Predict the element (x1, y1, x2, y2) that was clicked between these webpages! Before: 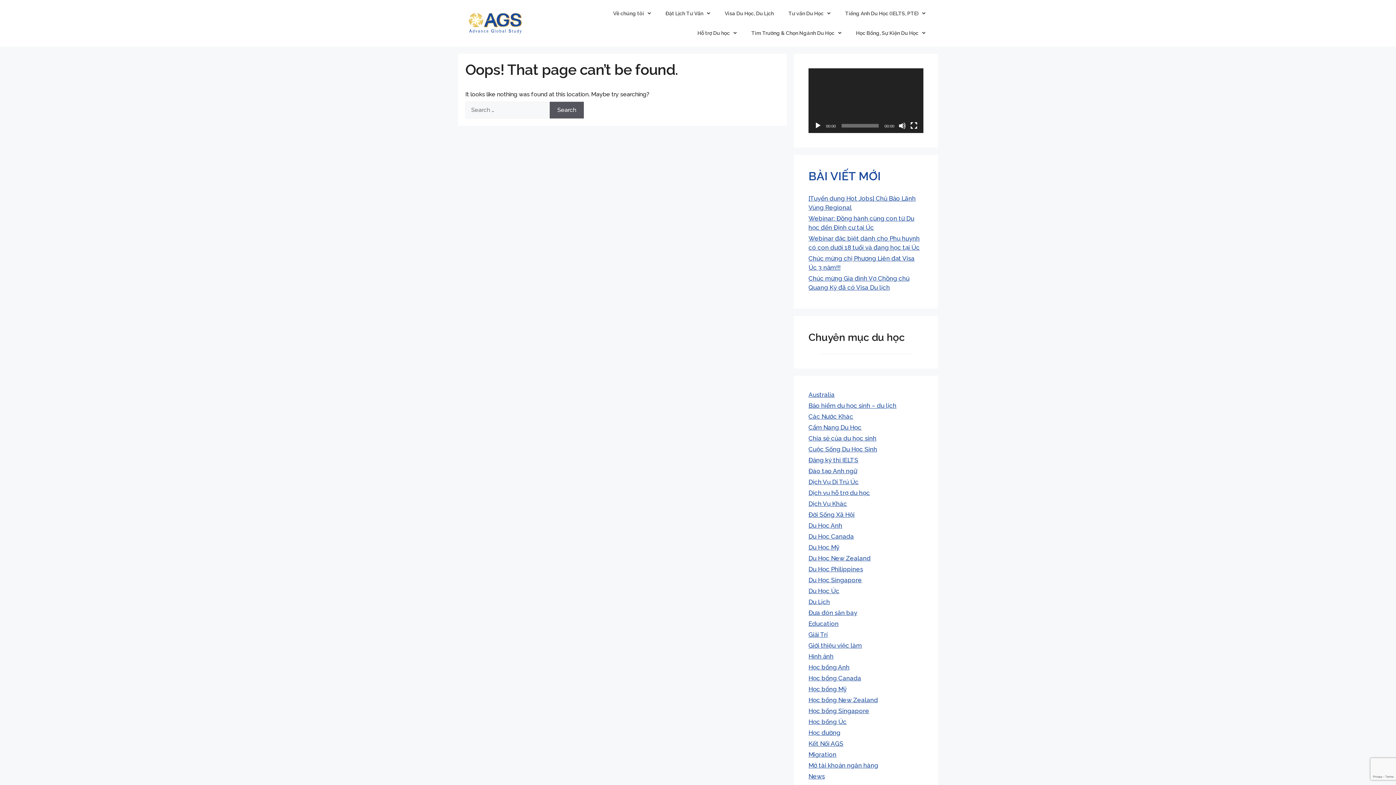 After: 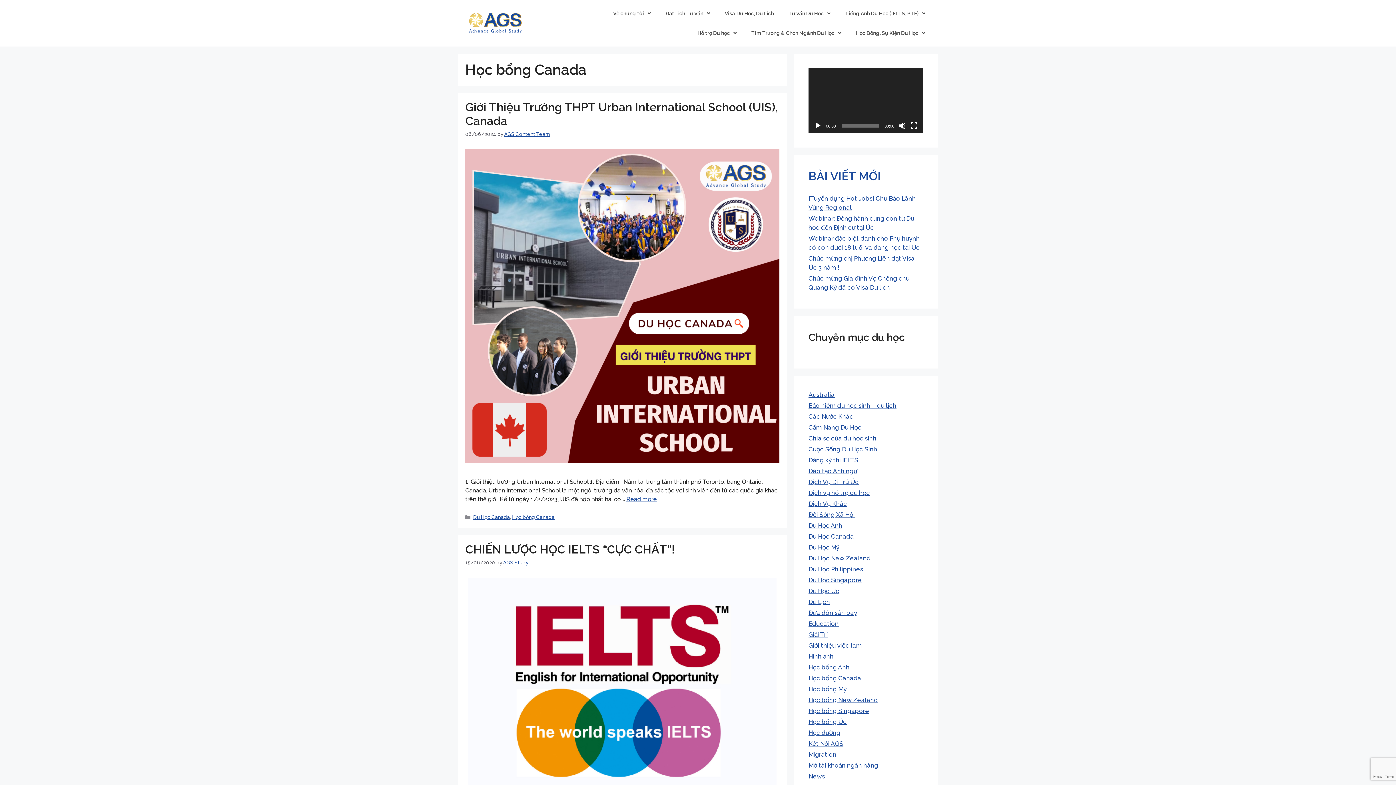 Action: label: Học bổng Canada bbox: (808, 674, 861, 682)